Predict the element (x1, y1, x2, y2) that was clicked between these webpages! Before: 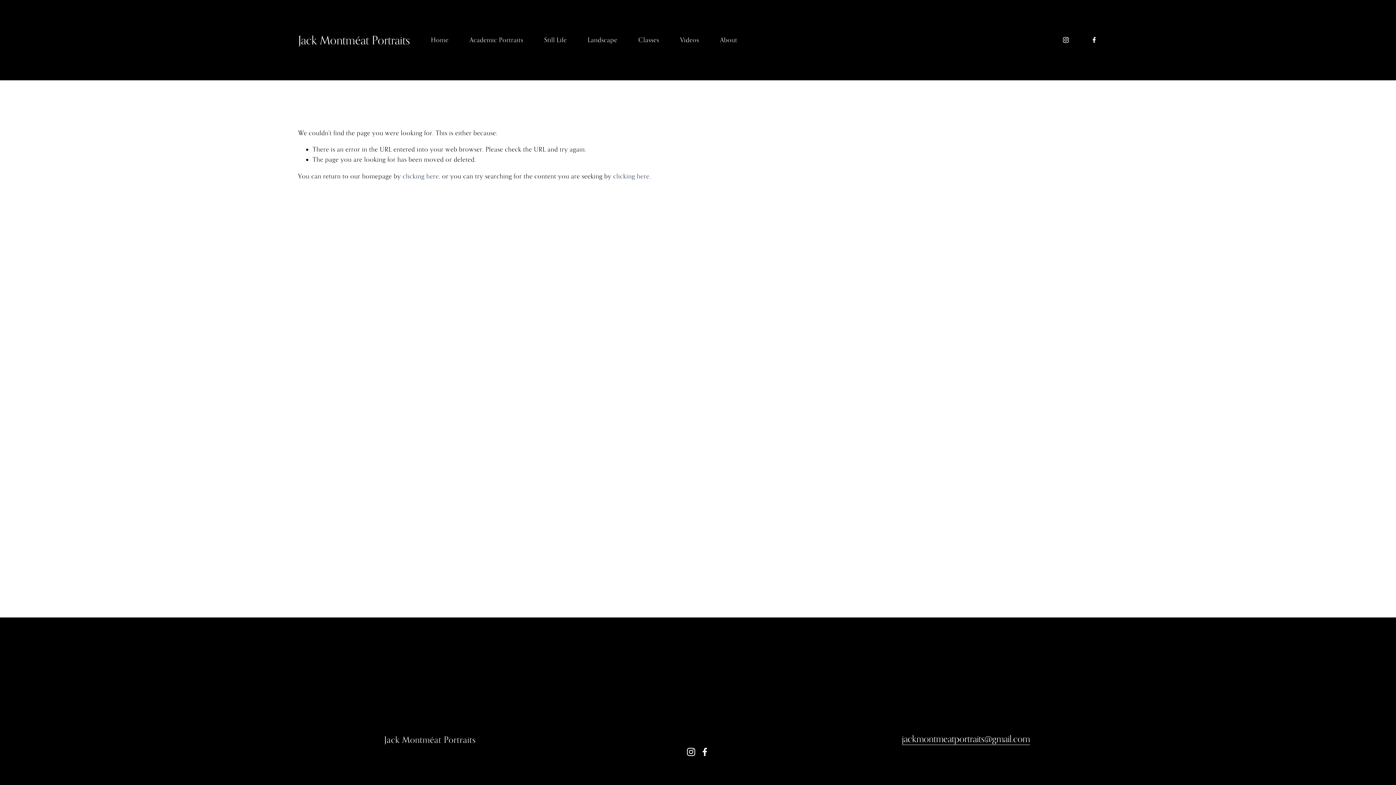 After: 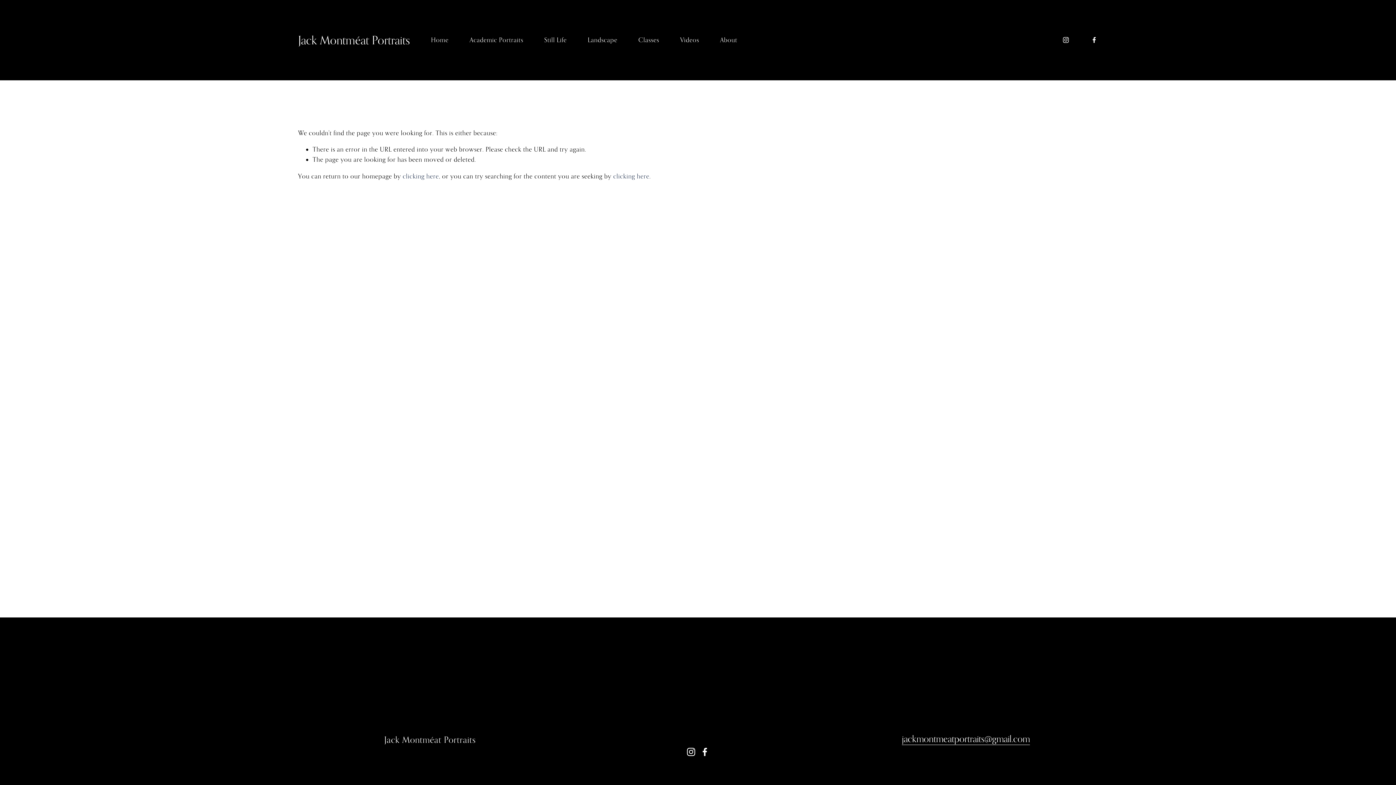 Action: label: Instagram bbox: (1062, 36, 1069, 43)